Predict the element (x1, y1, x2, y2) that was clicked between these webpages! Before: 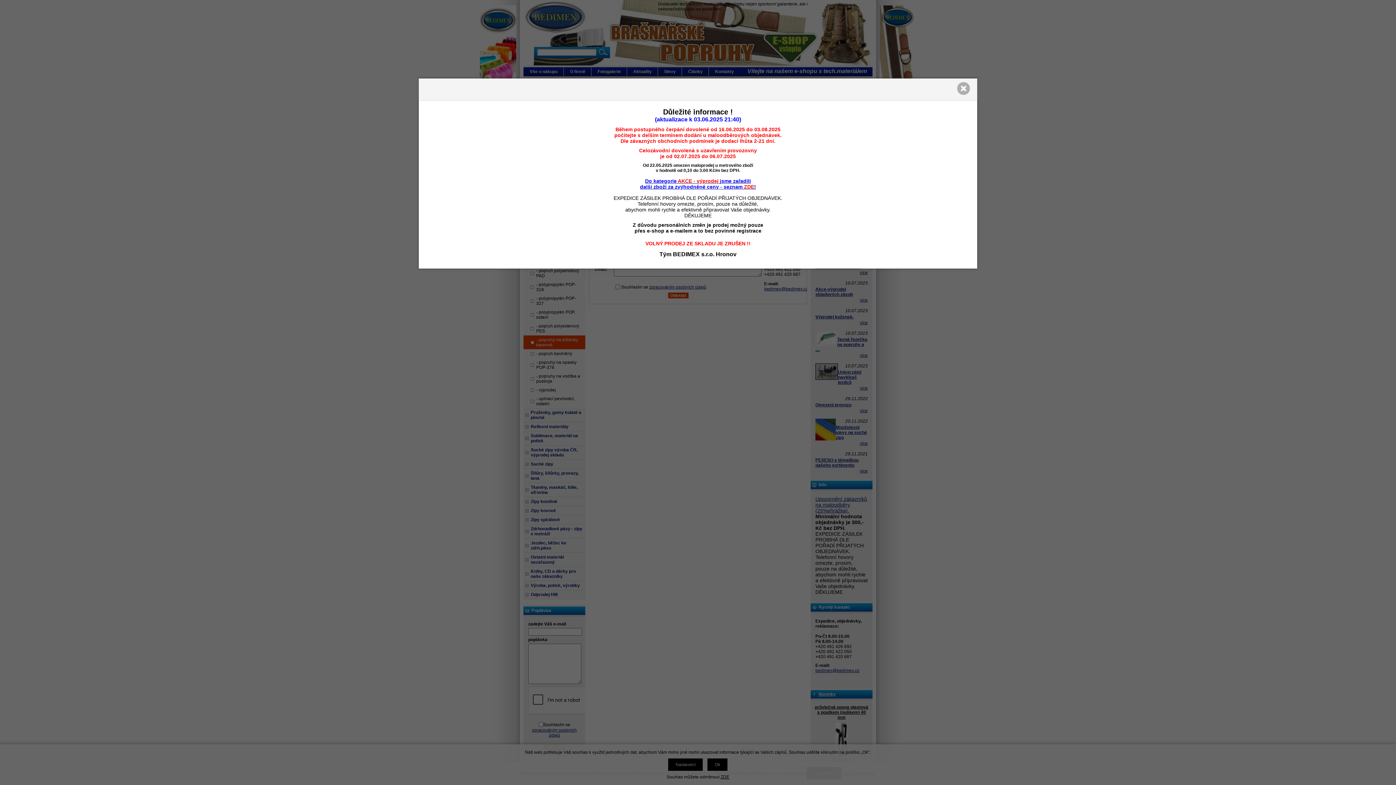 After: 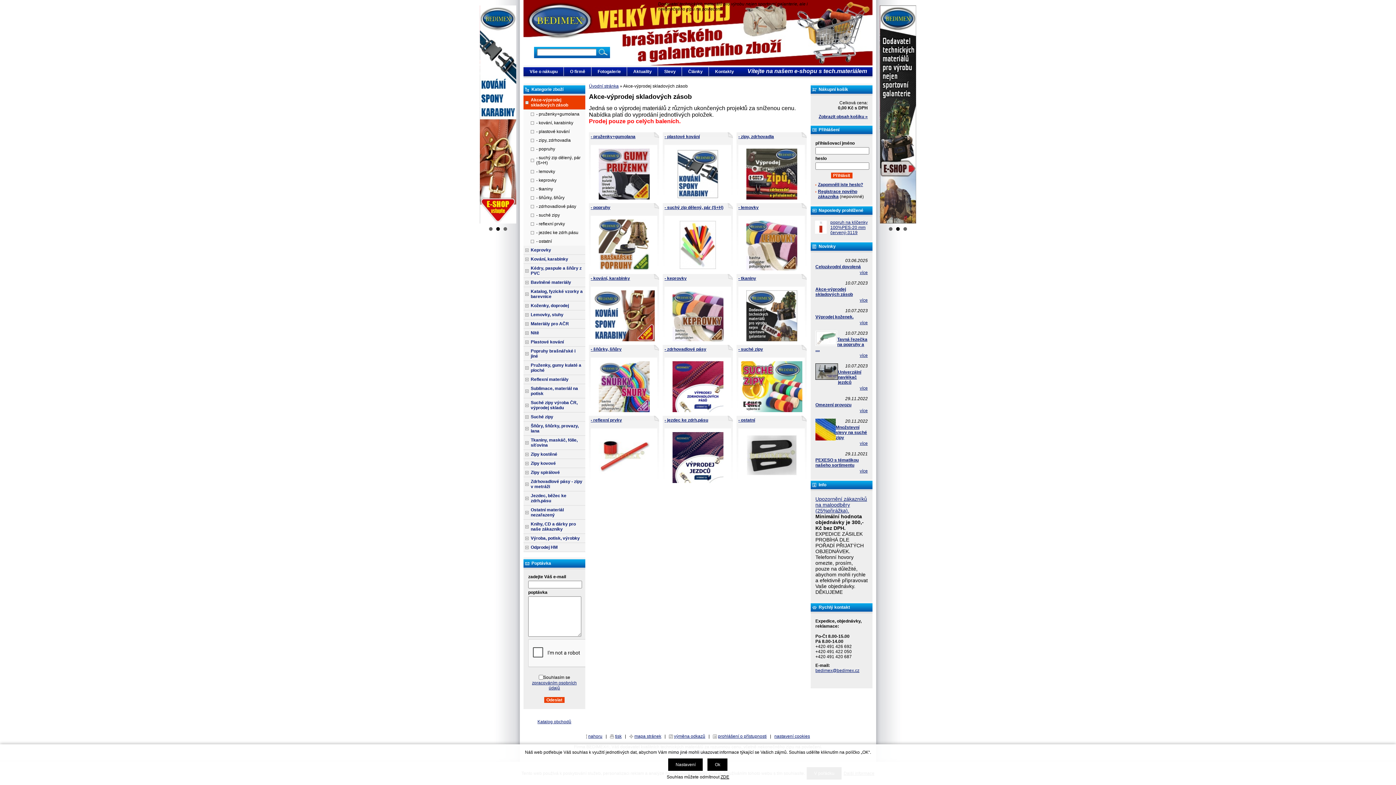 Action: bbox: (640, 178, 756, 189) label: Do kategorie AKCE - výprodej jsme zařadili
další zboží za zvýhodněné ceny - seznam ZDE!